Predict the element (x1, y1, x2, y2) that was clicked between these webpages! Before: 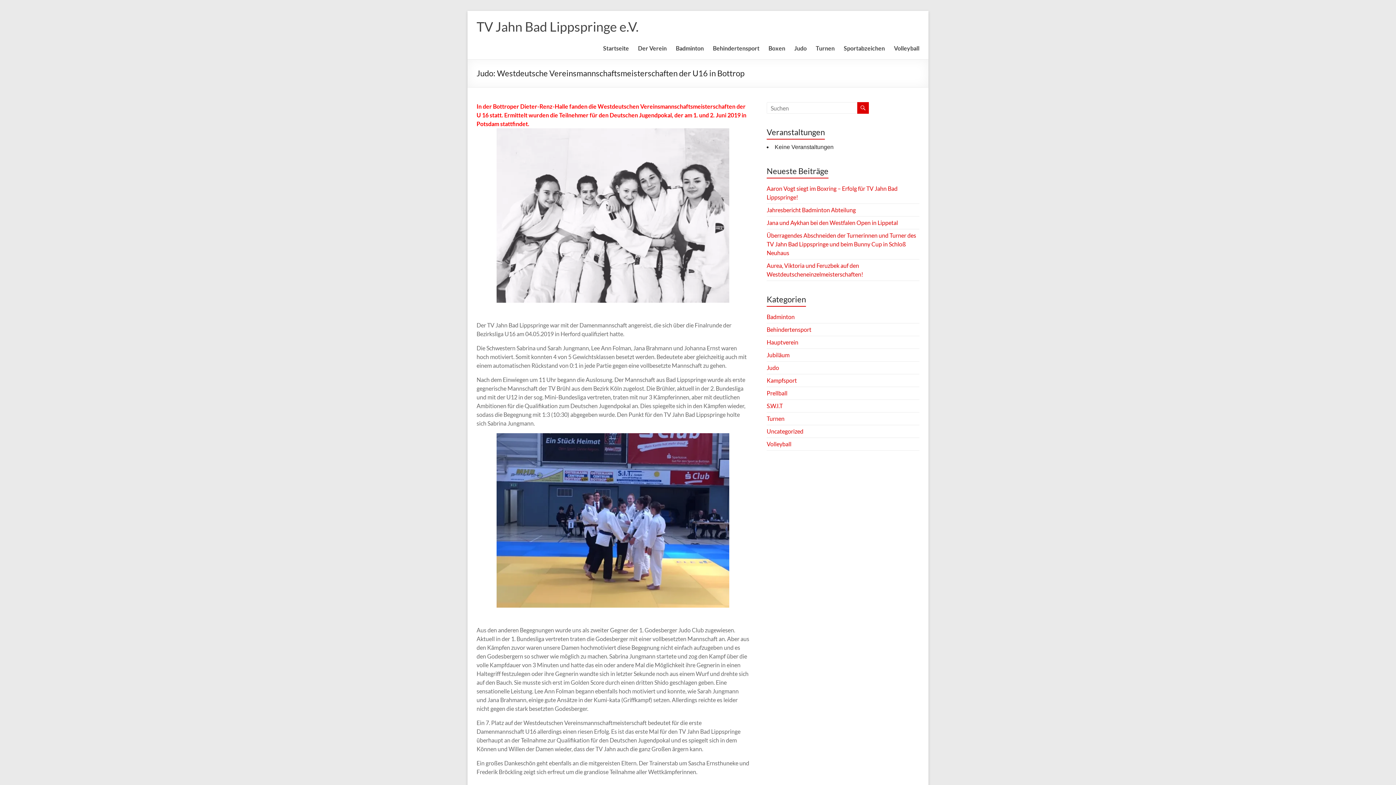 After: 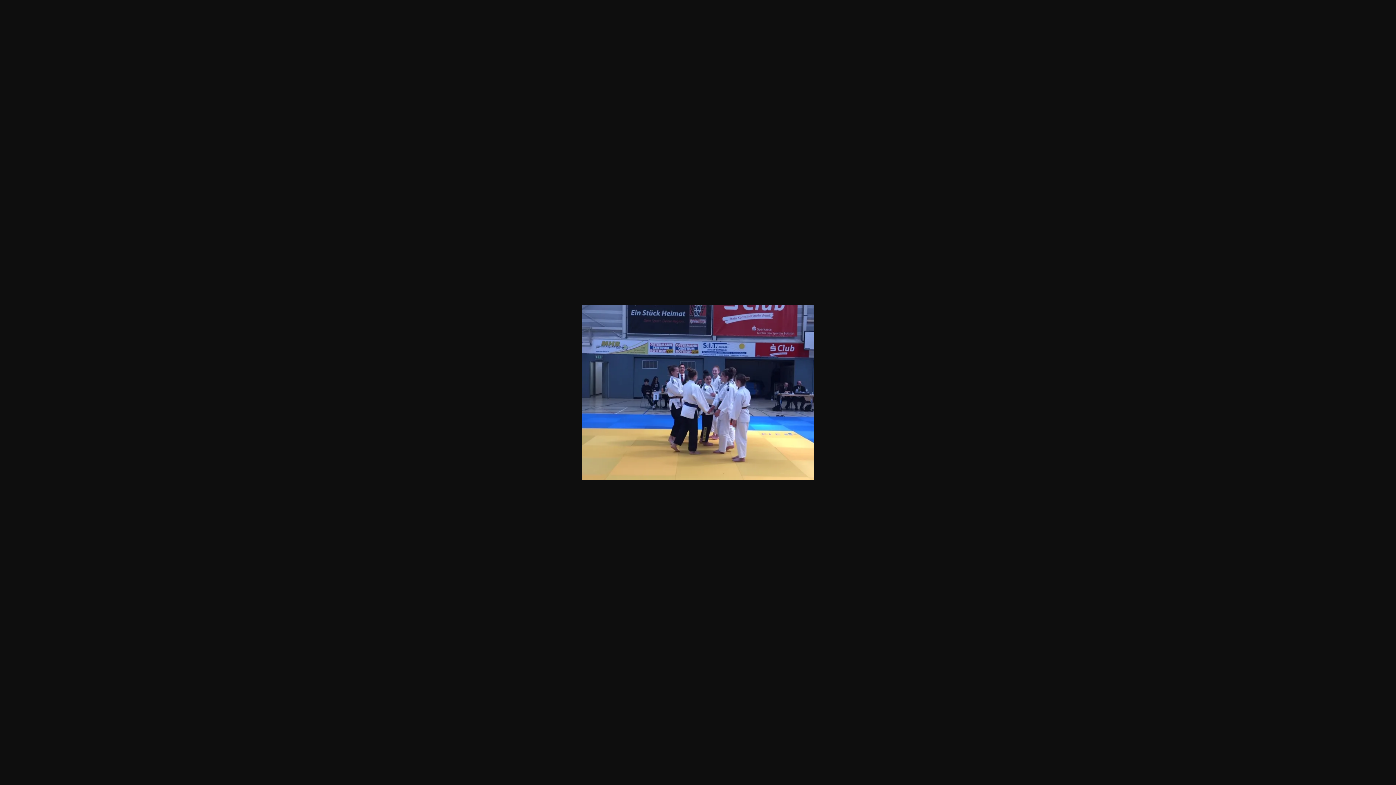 Action: bbox: (476, 433, 749, 608)